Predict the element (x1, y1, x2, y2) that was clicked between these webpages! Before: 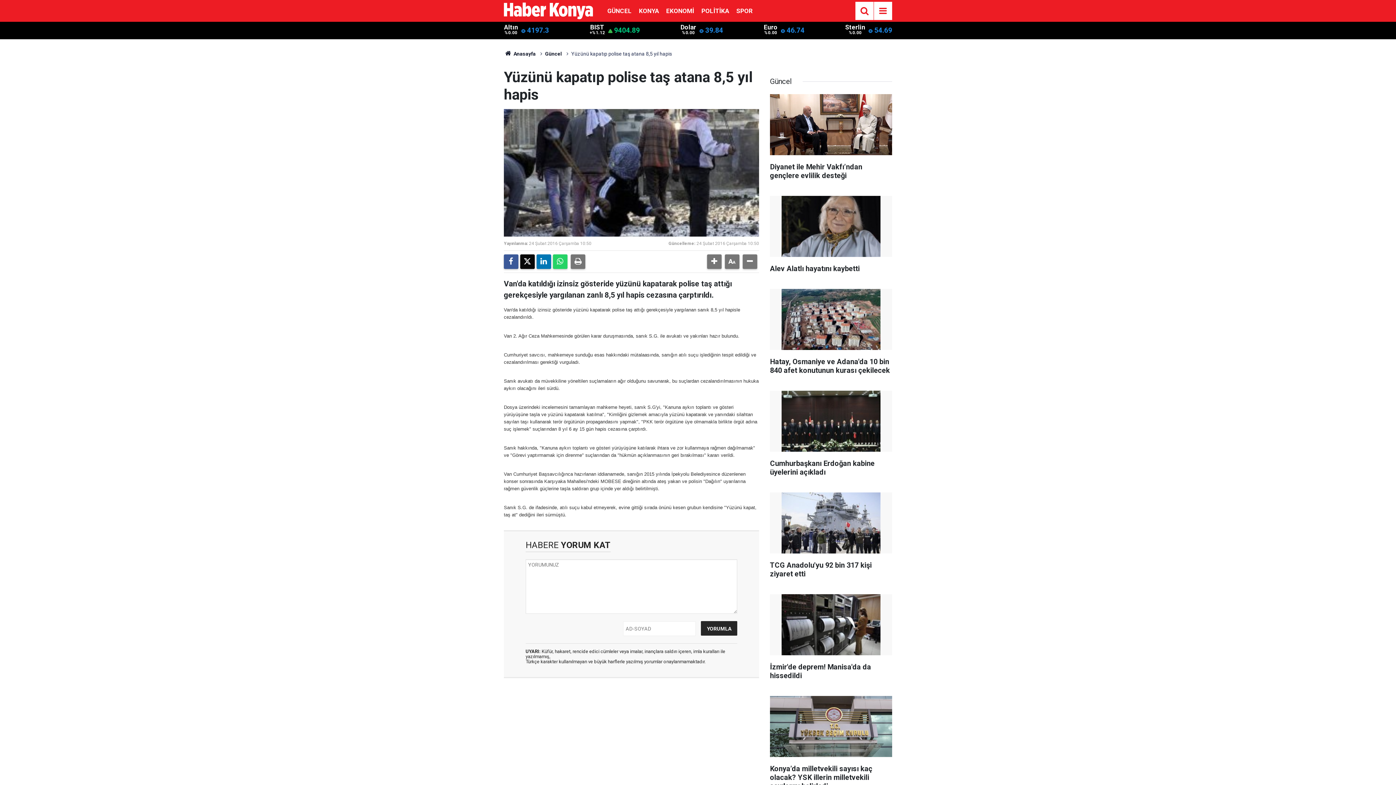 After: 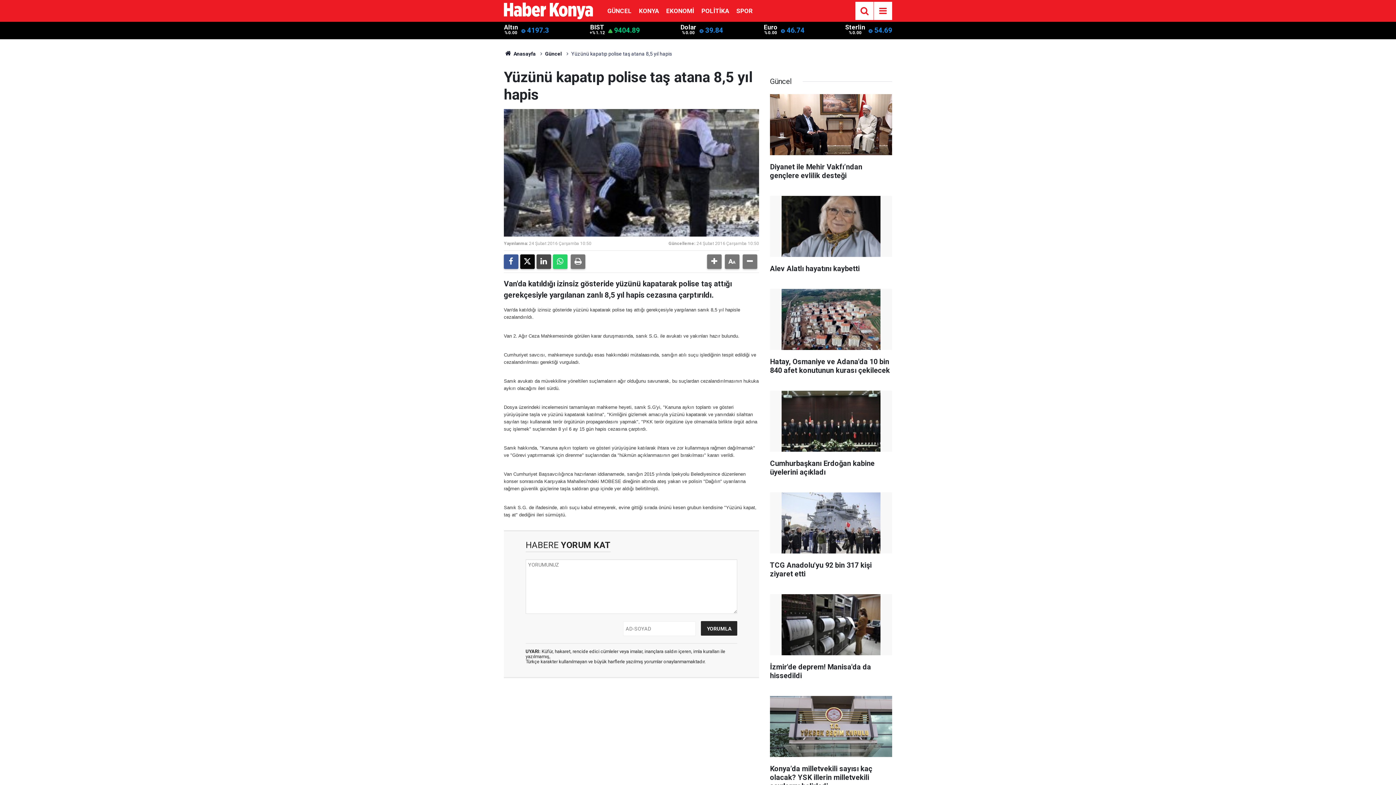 Action: bbox: (536, 254, 551, 269)